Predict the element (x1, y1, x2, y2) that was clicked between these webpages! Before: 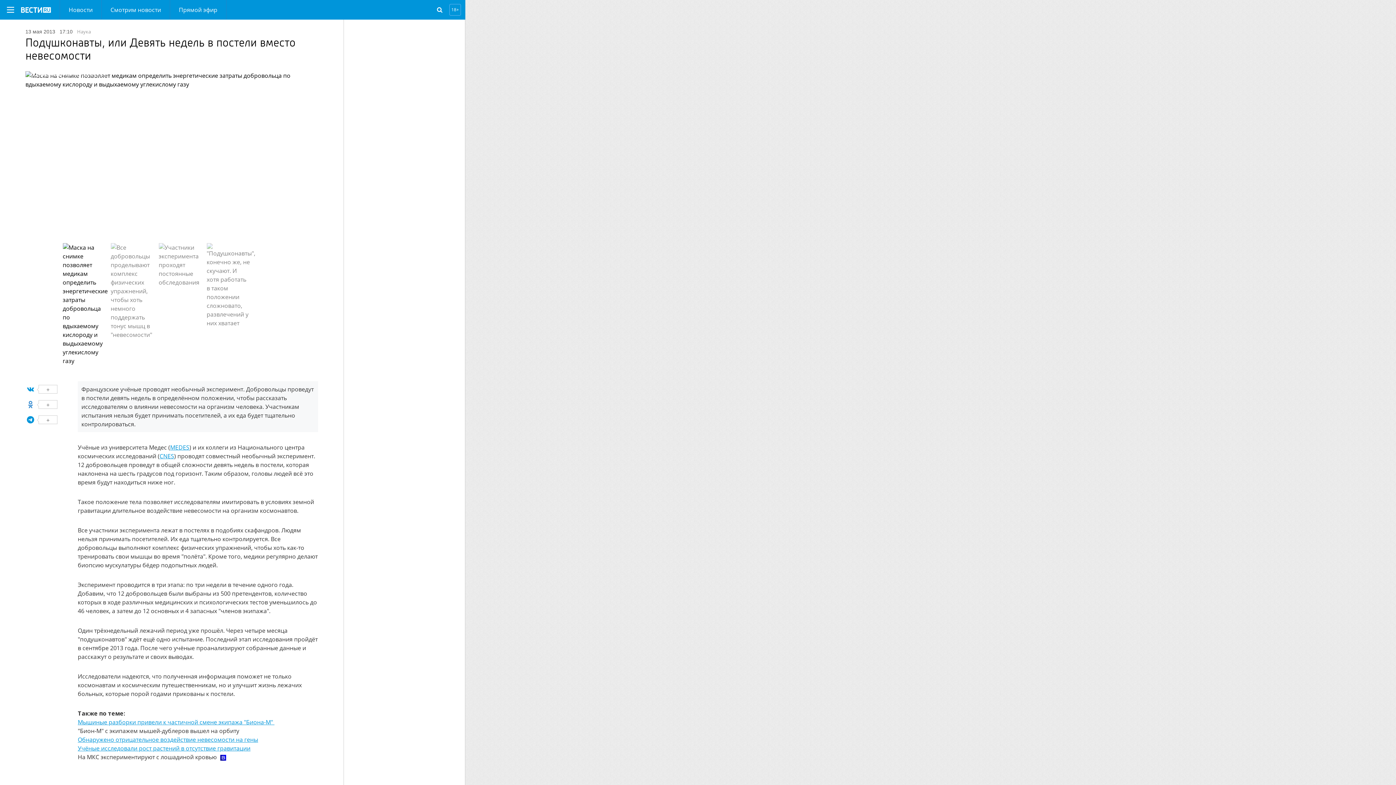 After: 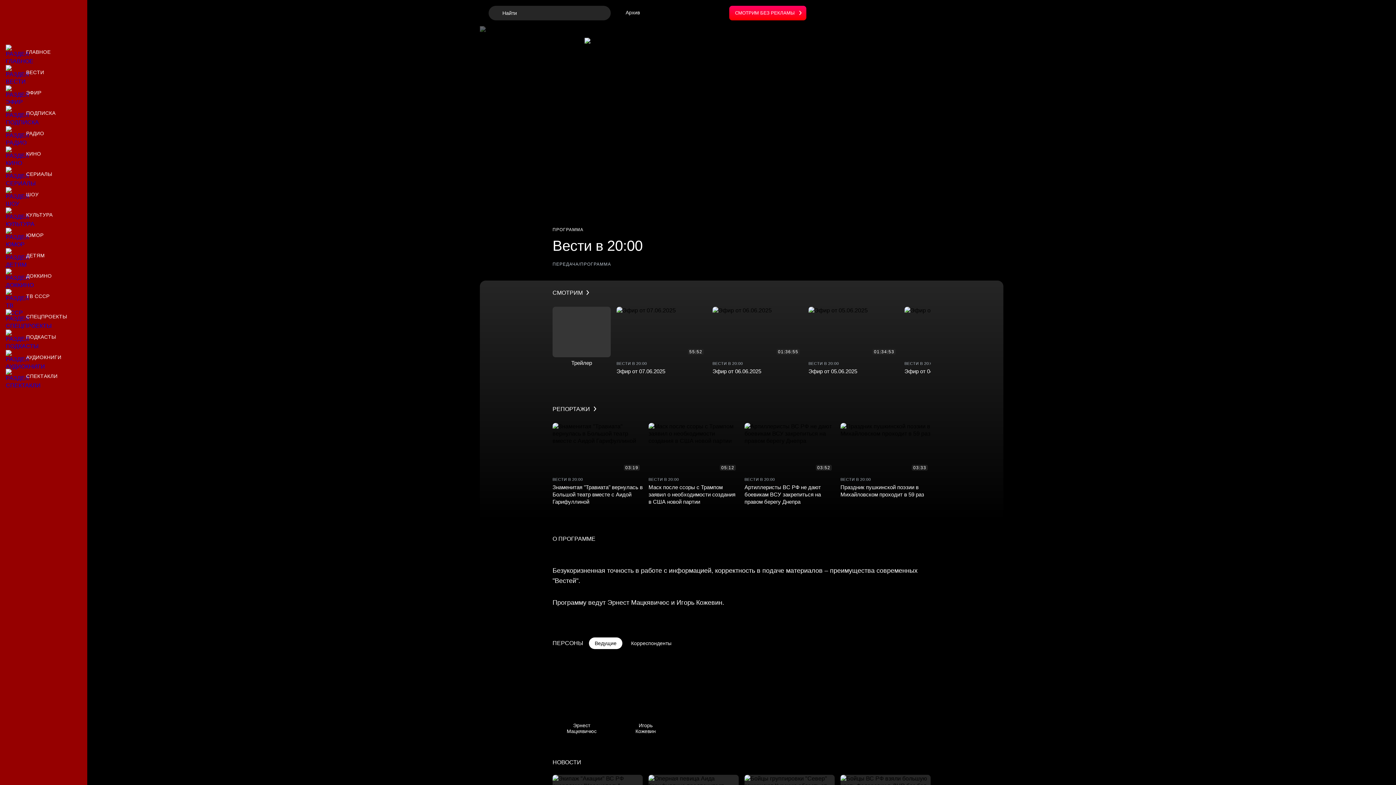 Action: bbox: (101, 0, 169, 19) label: Смотрим новости